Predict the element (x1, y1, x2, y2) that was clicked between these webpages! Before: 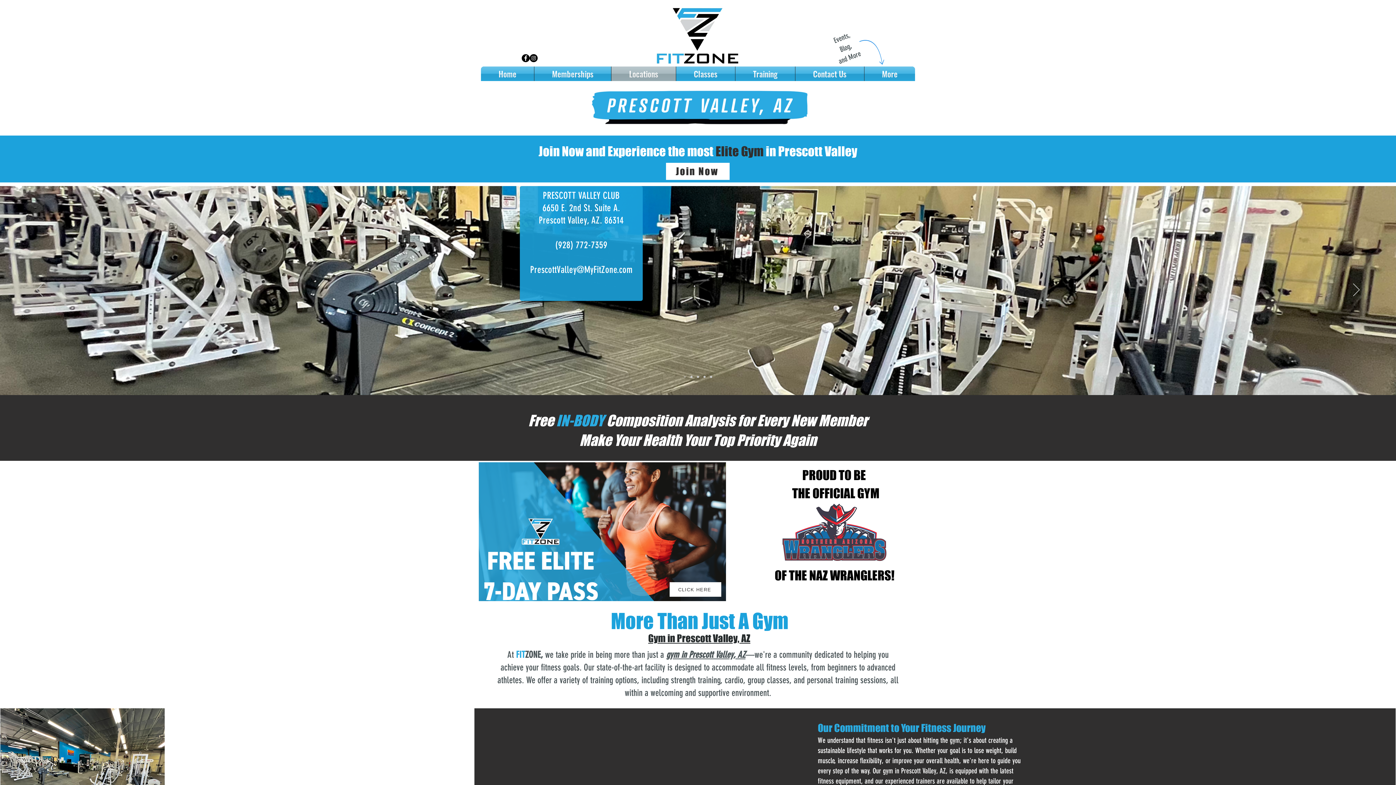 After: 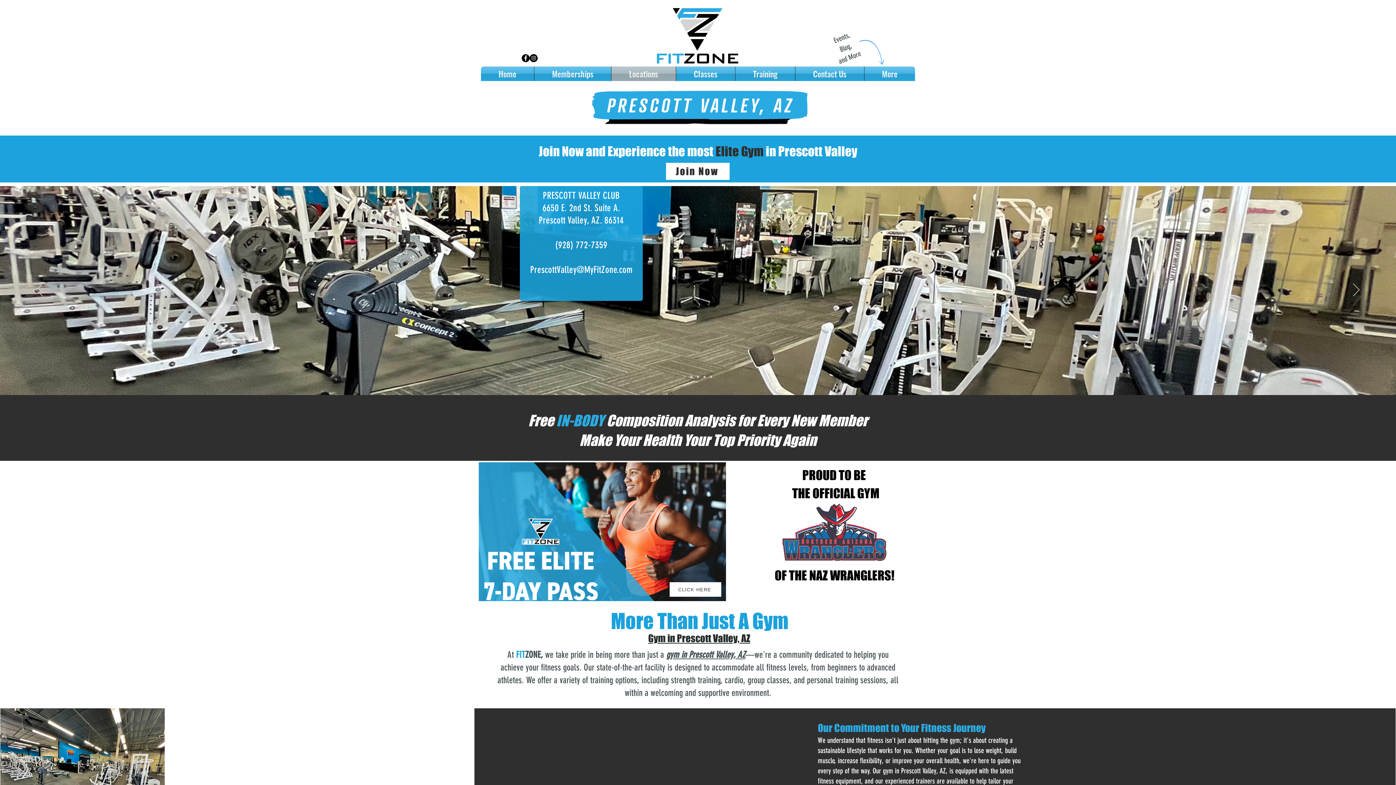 Action: label: Instagram - Black Circle bbox: (529, 54, 537, 62)